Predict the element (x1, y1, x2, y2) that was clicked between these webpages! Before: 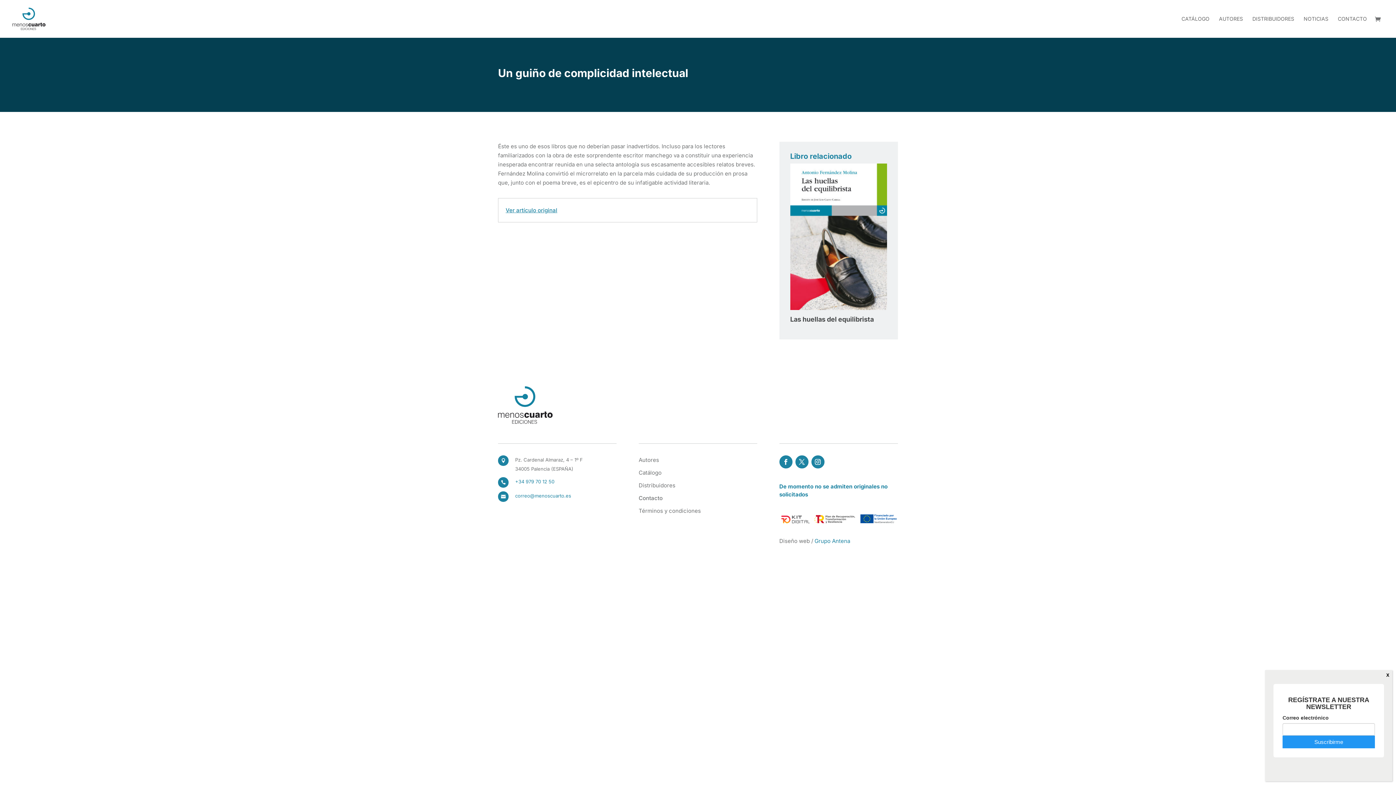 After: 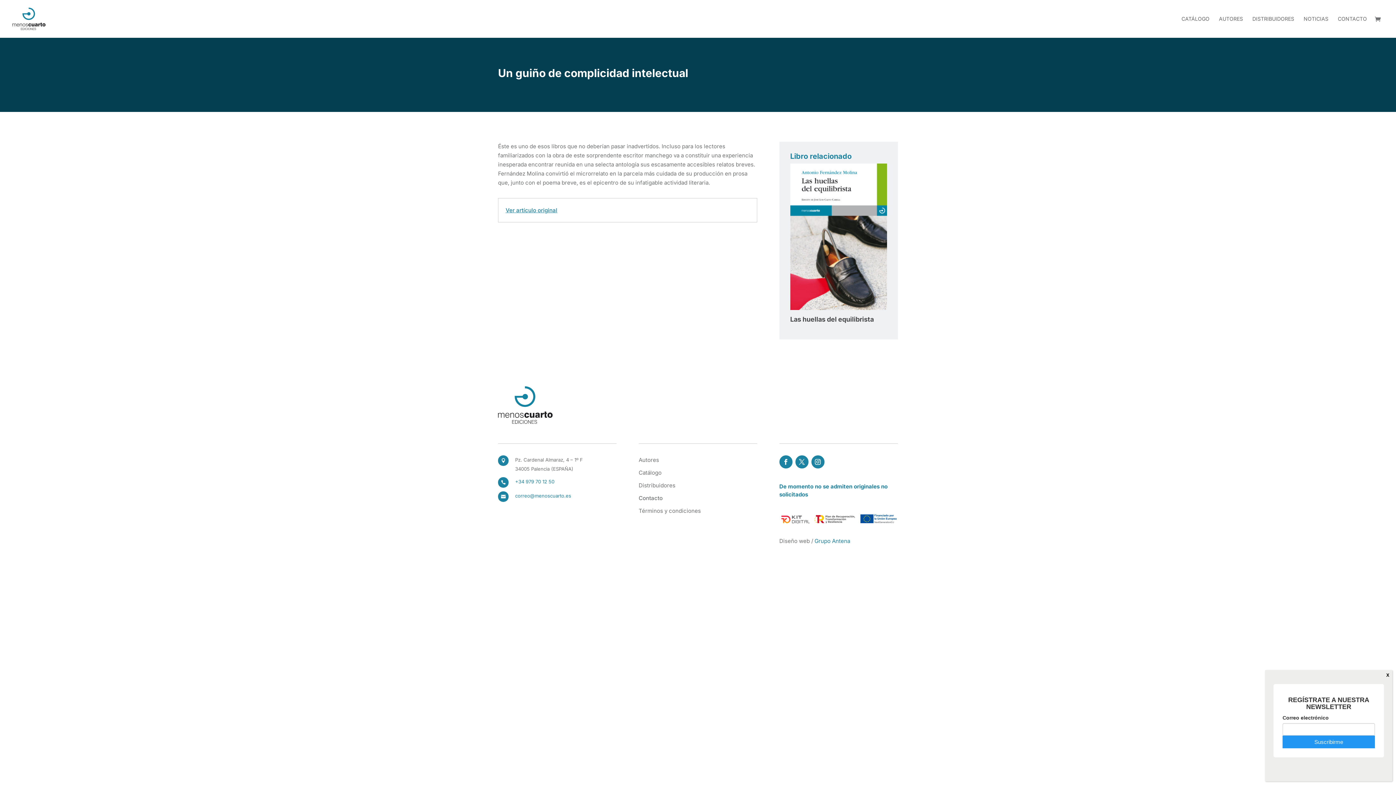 Action: label: correo@menoscuarto.es bbox: (515, 493, 571, 499)